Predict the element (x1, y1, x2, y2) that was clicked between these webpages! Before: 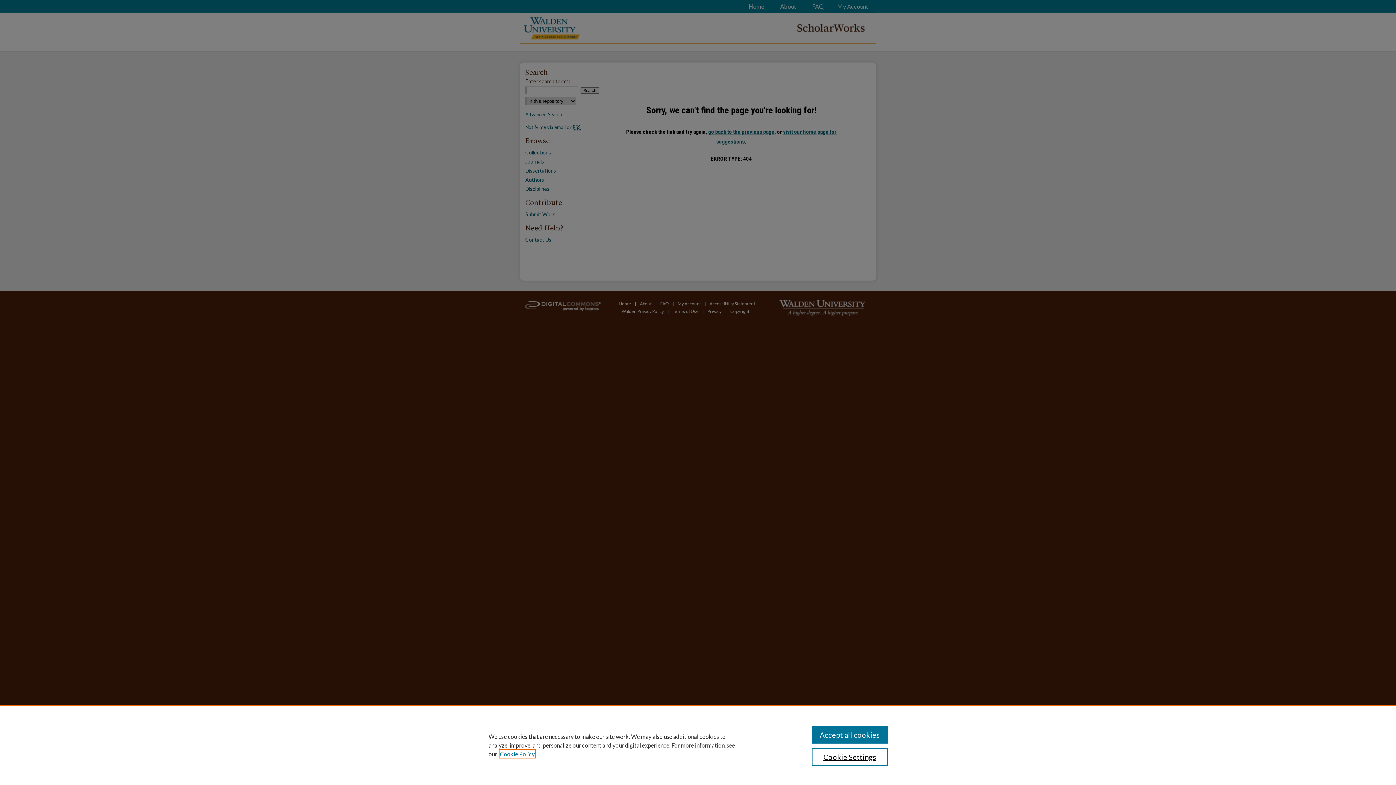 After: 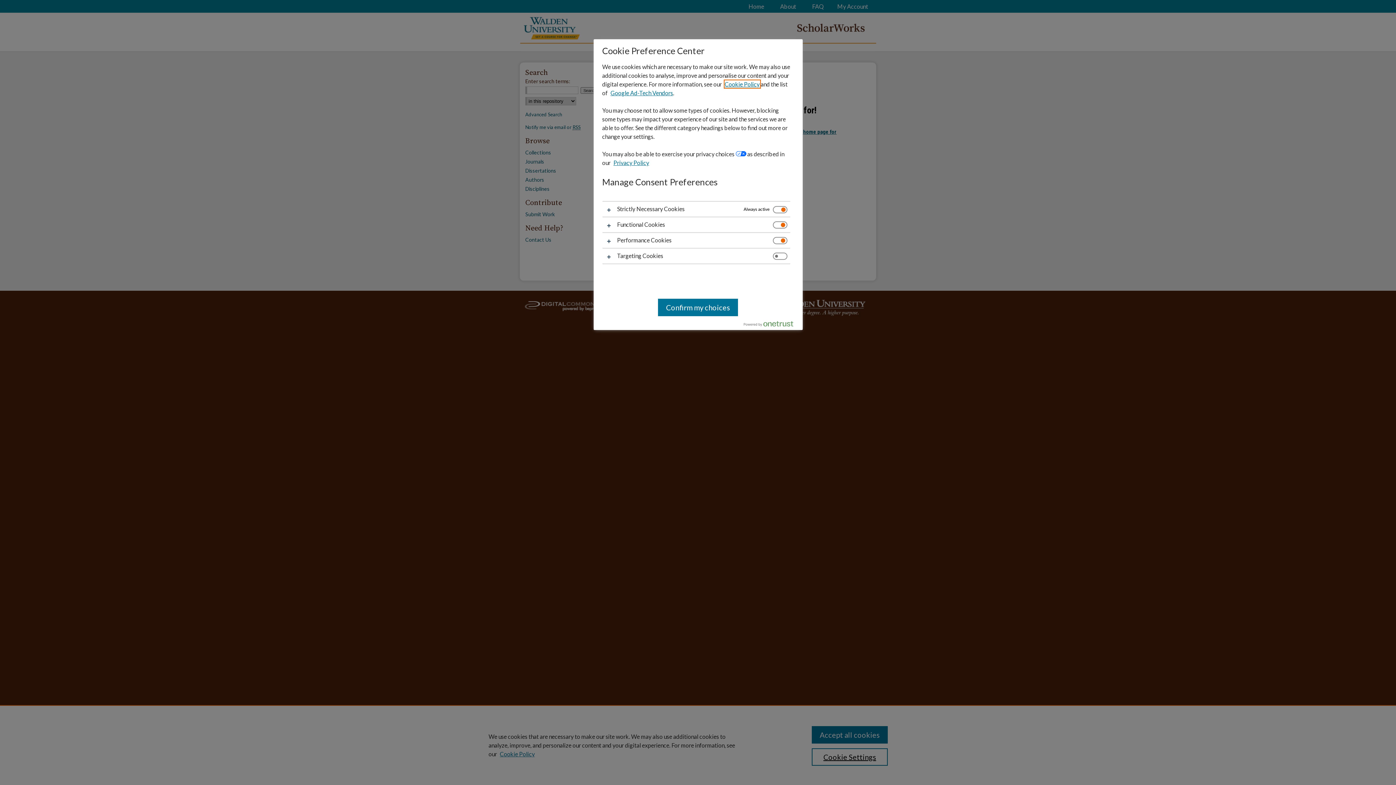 Action: label: Cookie Settings bbox: (811, 748, 887, 766)